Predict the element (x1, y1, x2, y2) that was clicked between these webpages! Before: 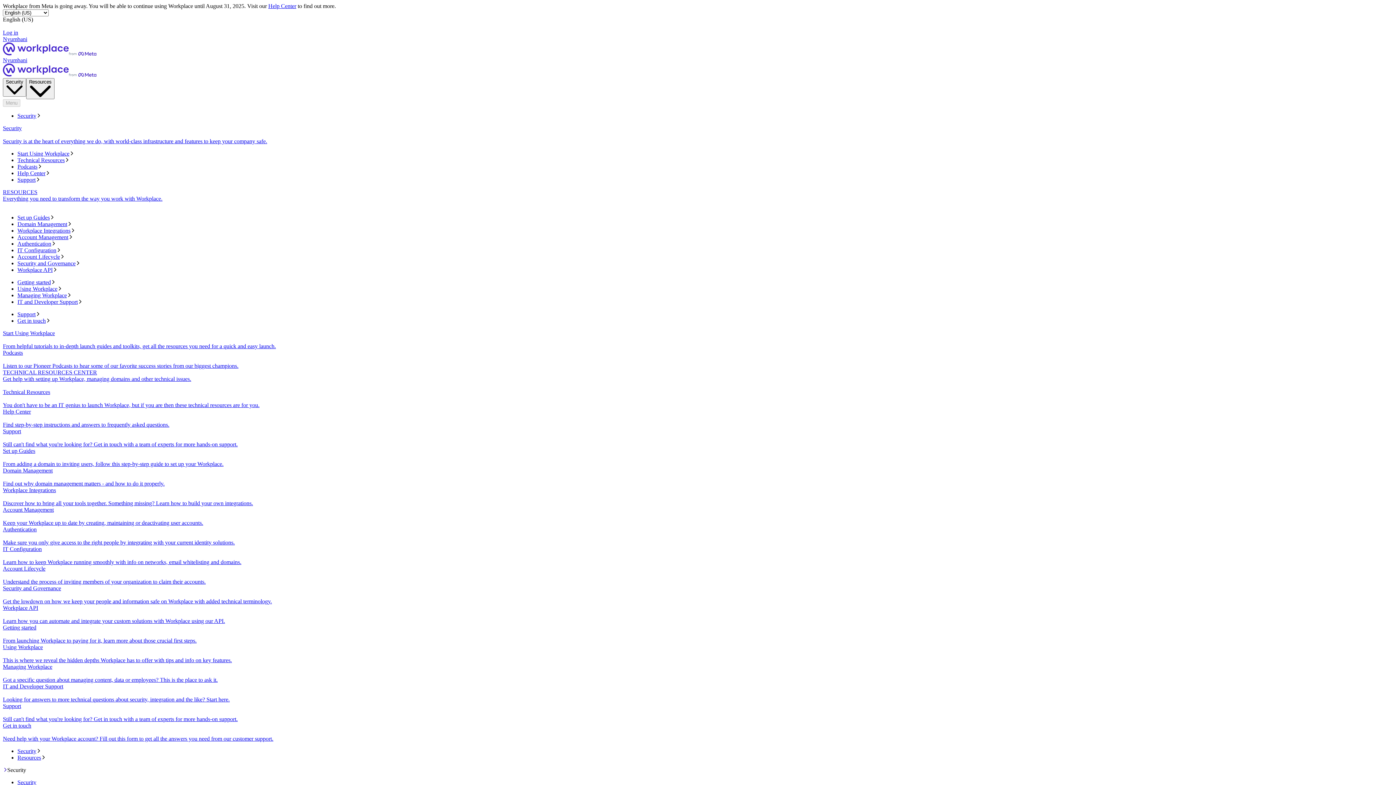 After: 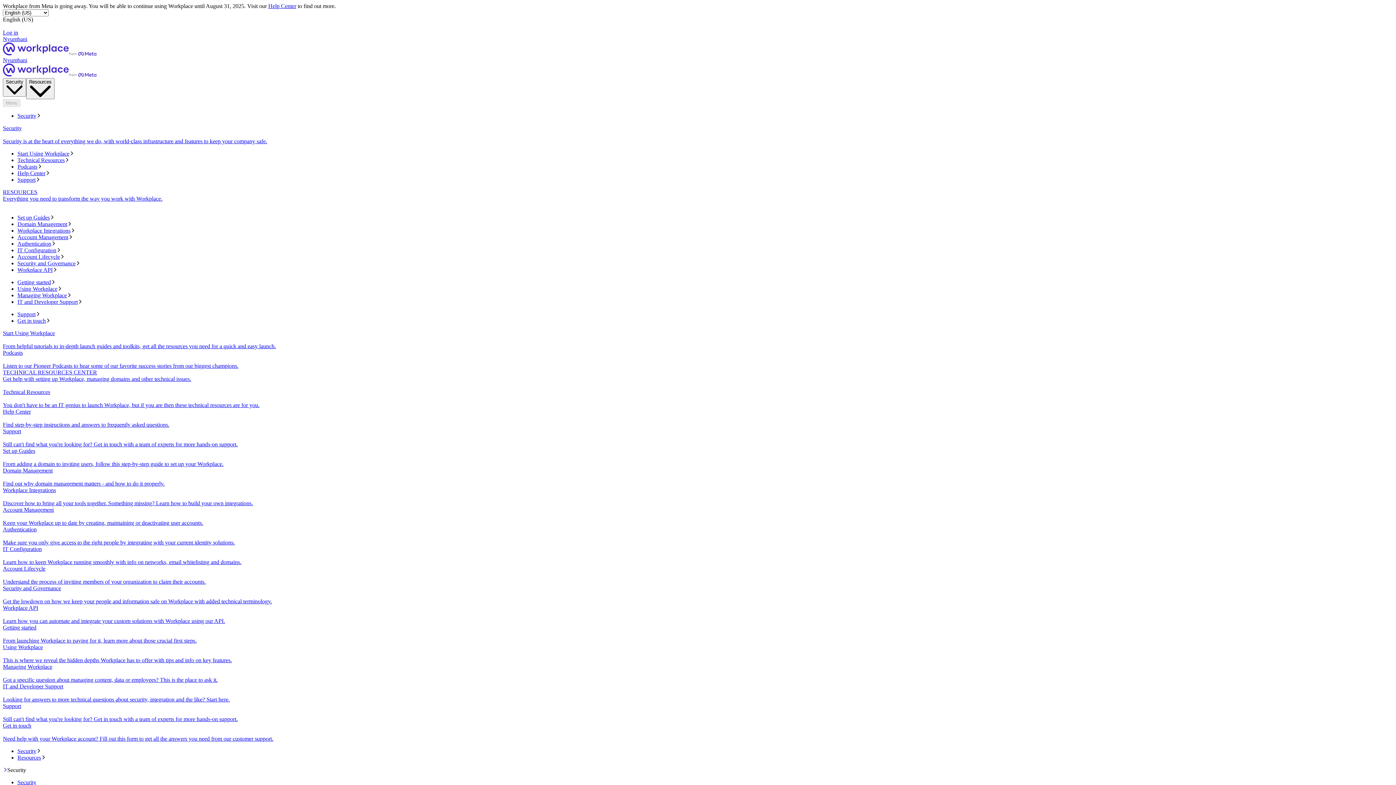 Action: label: Start Using Workplace
From helpful tutorials to in-depth launch guides and toolkits, get all the resources you need for a quick and easy launch. bbox: (2, 330, 1393, 349)